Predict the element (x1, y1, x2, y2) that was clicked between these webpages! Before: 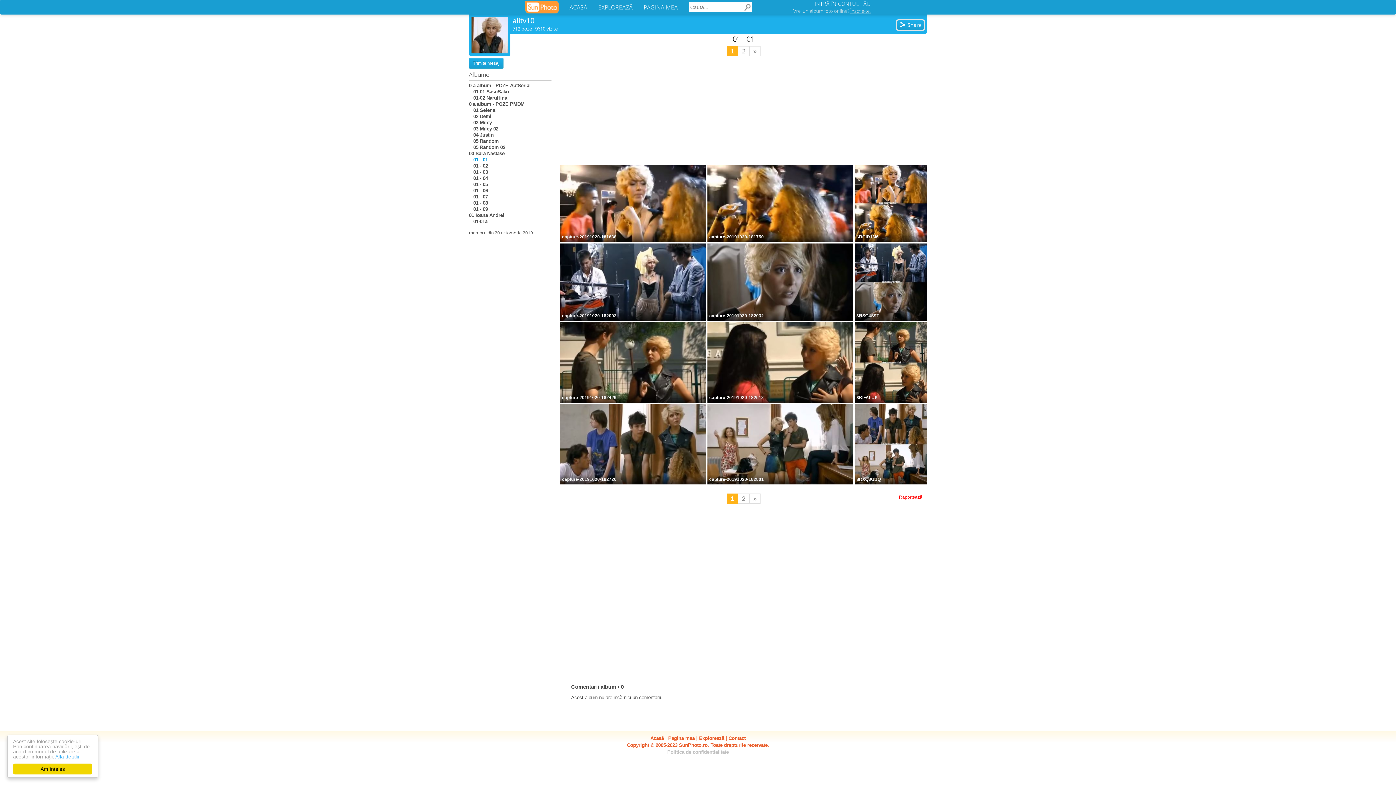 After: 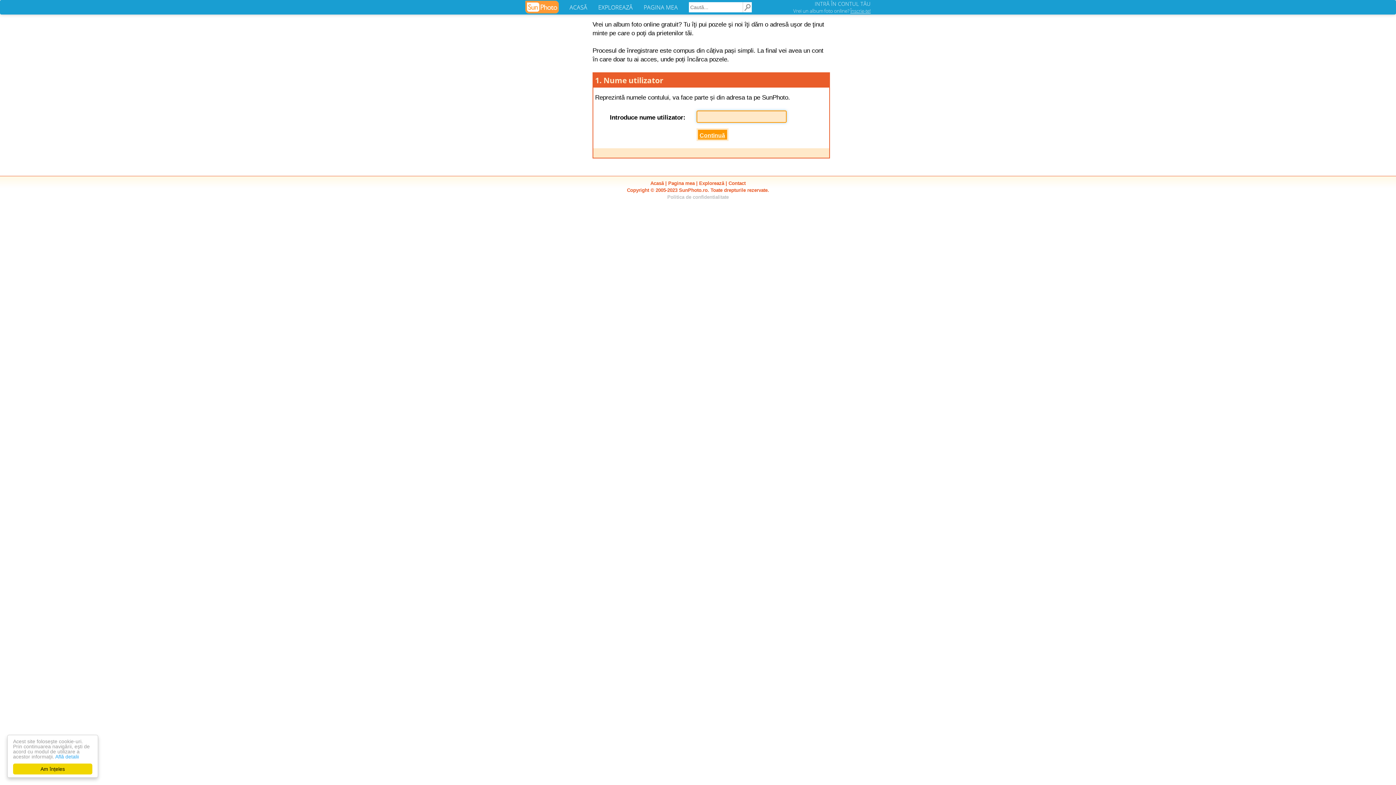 Action: bbox: (793, 7, 870, 14) label: Vrei un album foto online? Înscrie-te!